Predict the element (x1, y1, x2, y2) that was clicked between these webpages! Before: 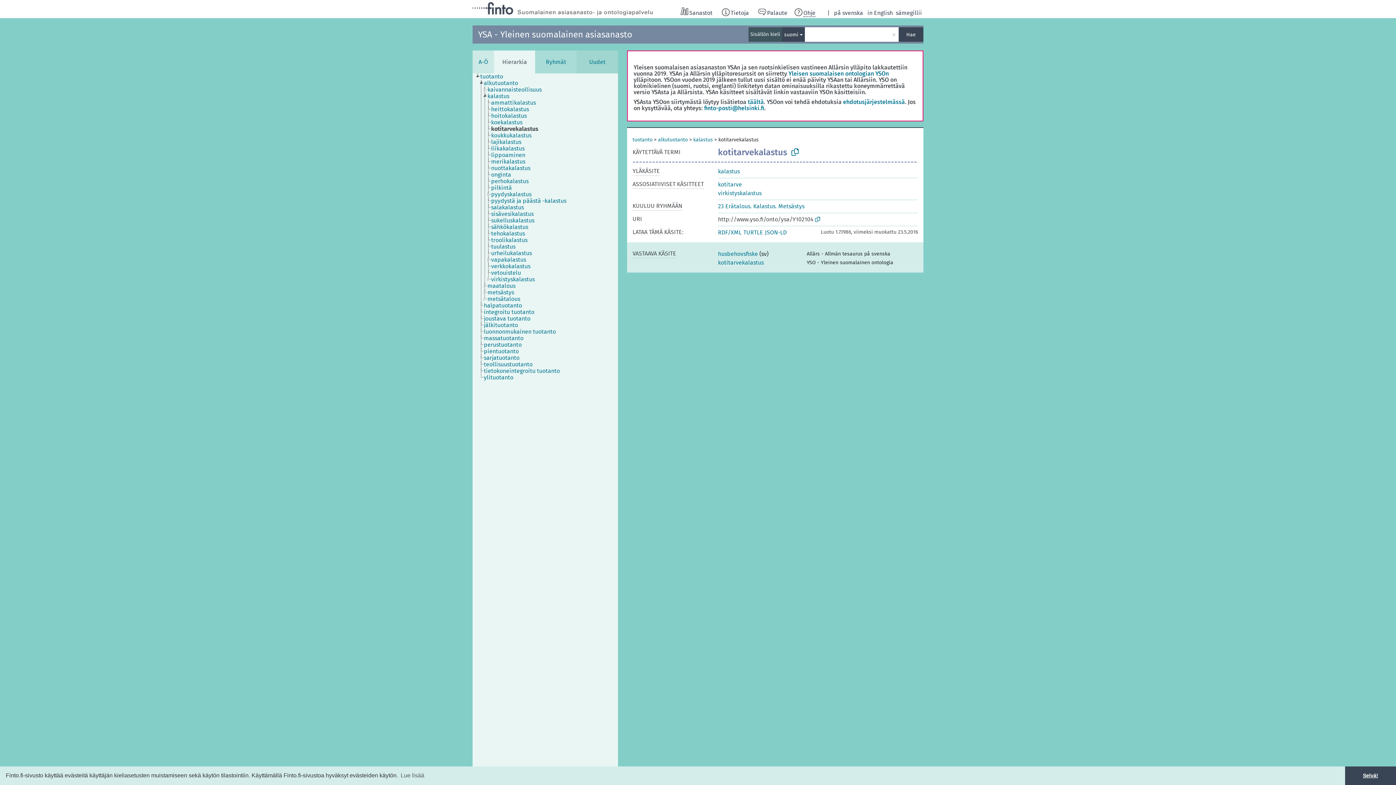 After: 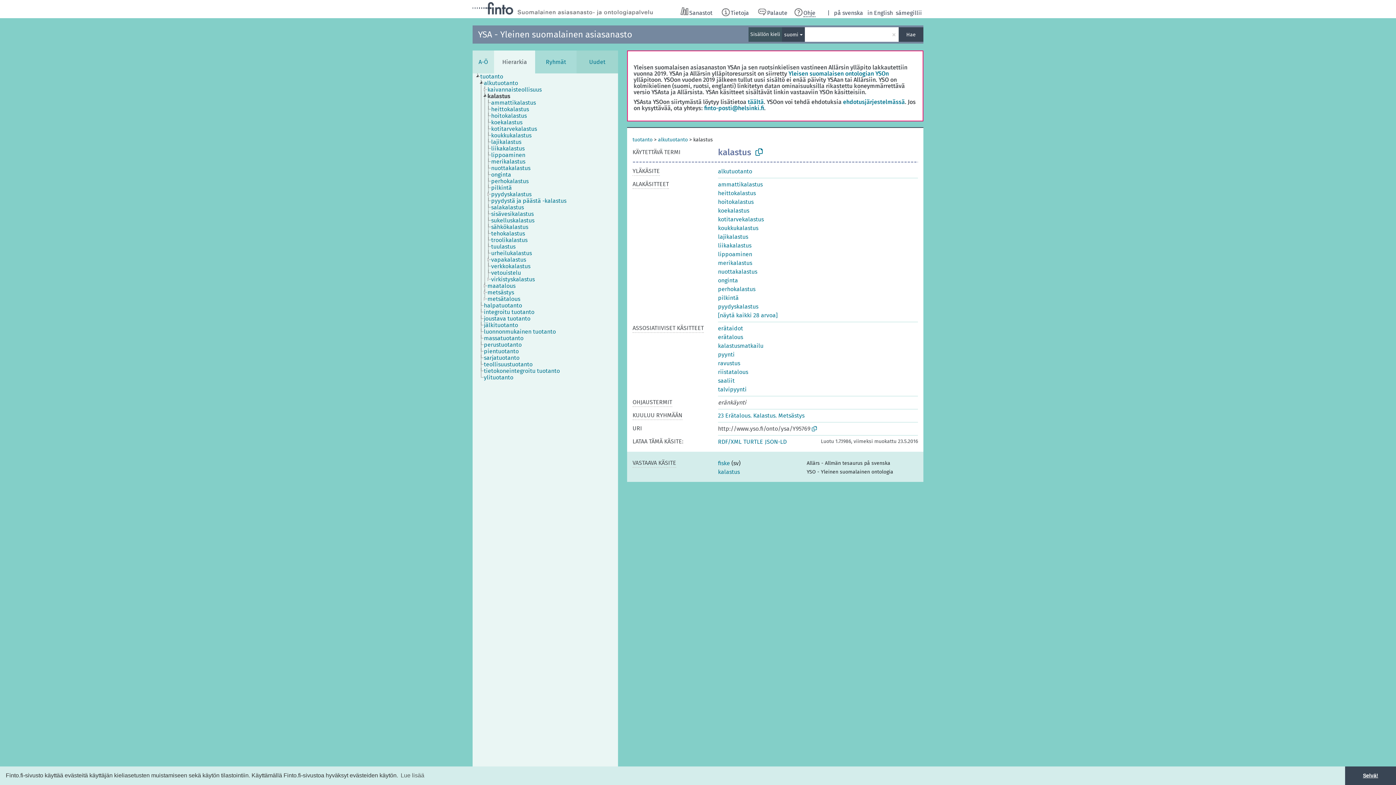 Action: label: kalastus bbox: (487, 93, 516, 99)